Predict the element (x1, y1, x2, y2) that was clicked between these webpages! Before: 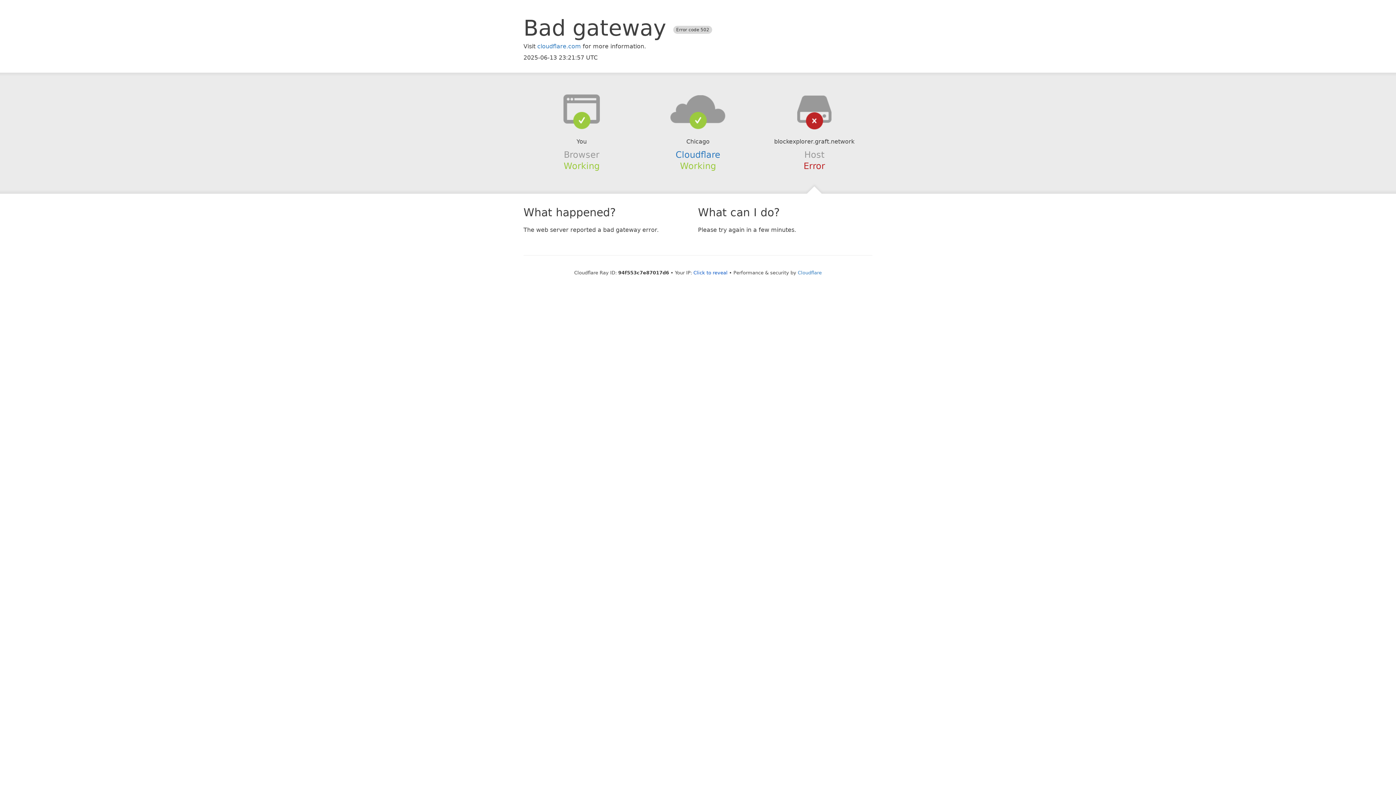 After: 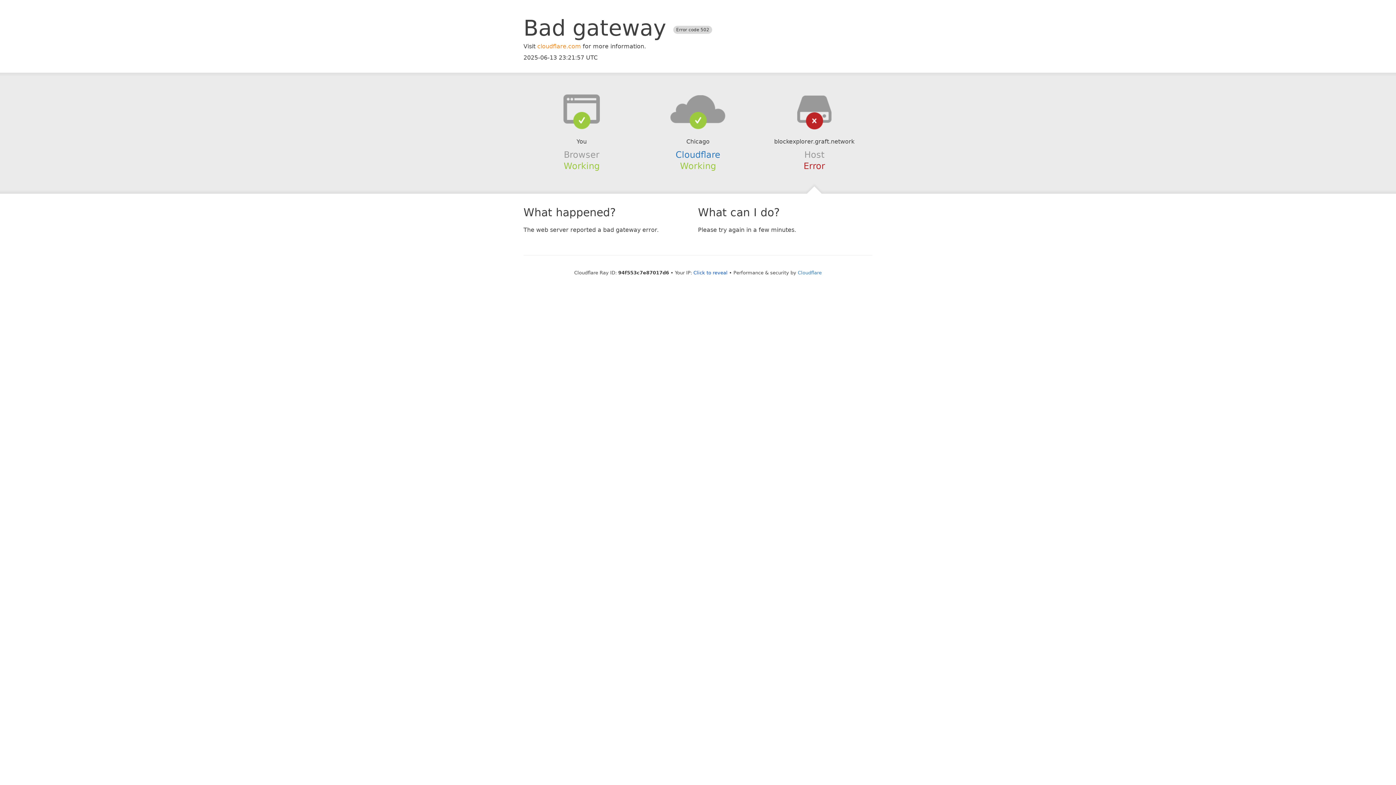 Action: bbox: (537, 42, 581, 49) label: cloudflare.com